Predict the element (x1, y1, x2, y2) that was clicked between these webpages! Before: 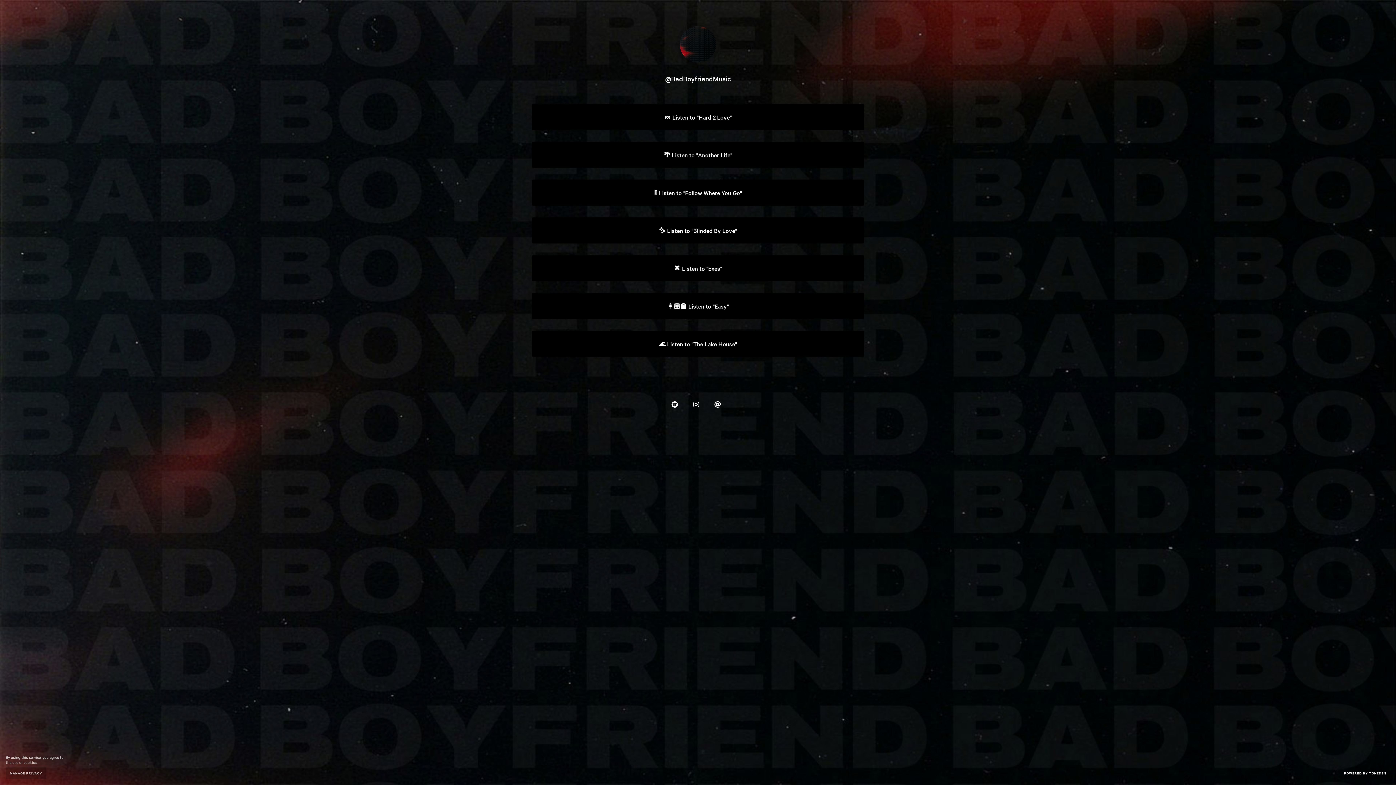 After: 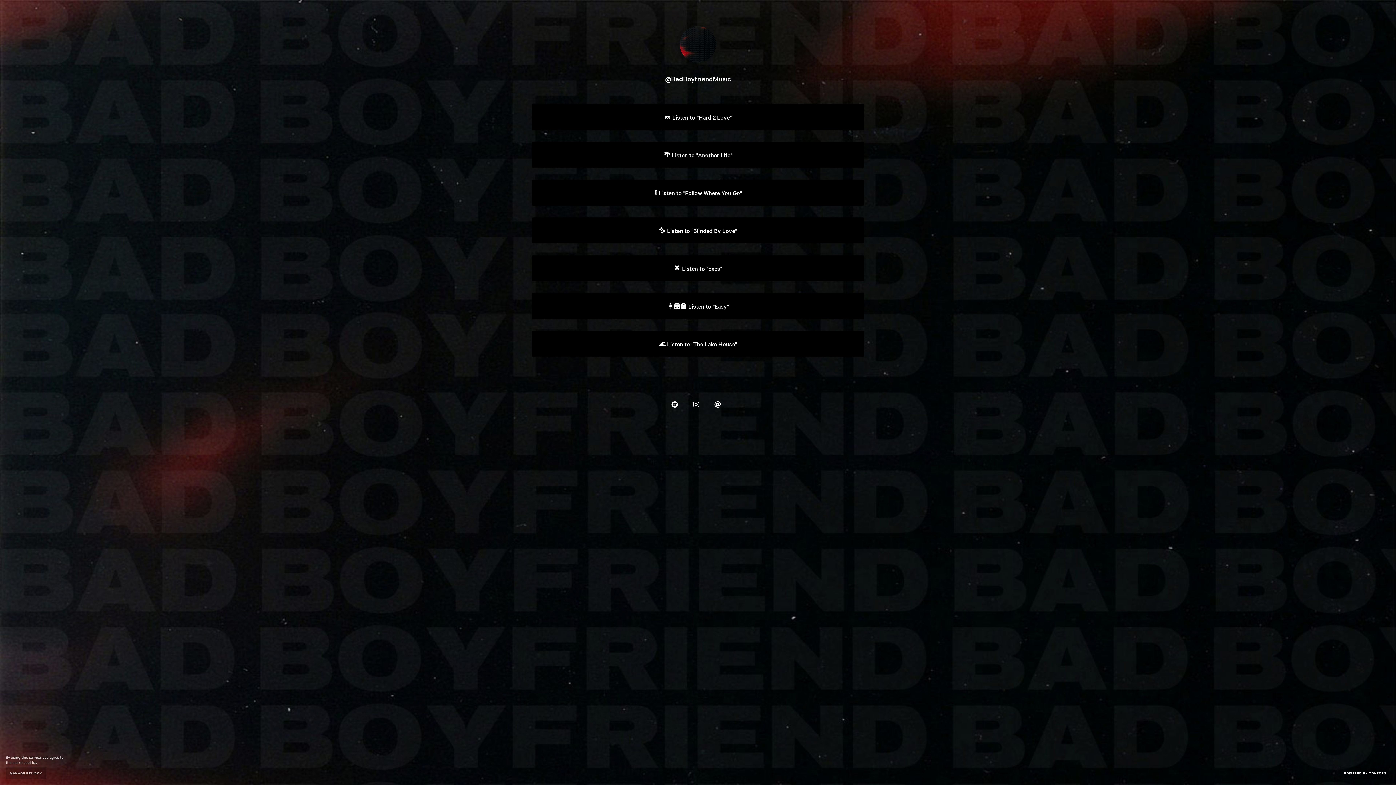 Action: label: ❌ Listen to "Exes" bbox: (532, 255, 864, 281)